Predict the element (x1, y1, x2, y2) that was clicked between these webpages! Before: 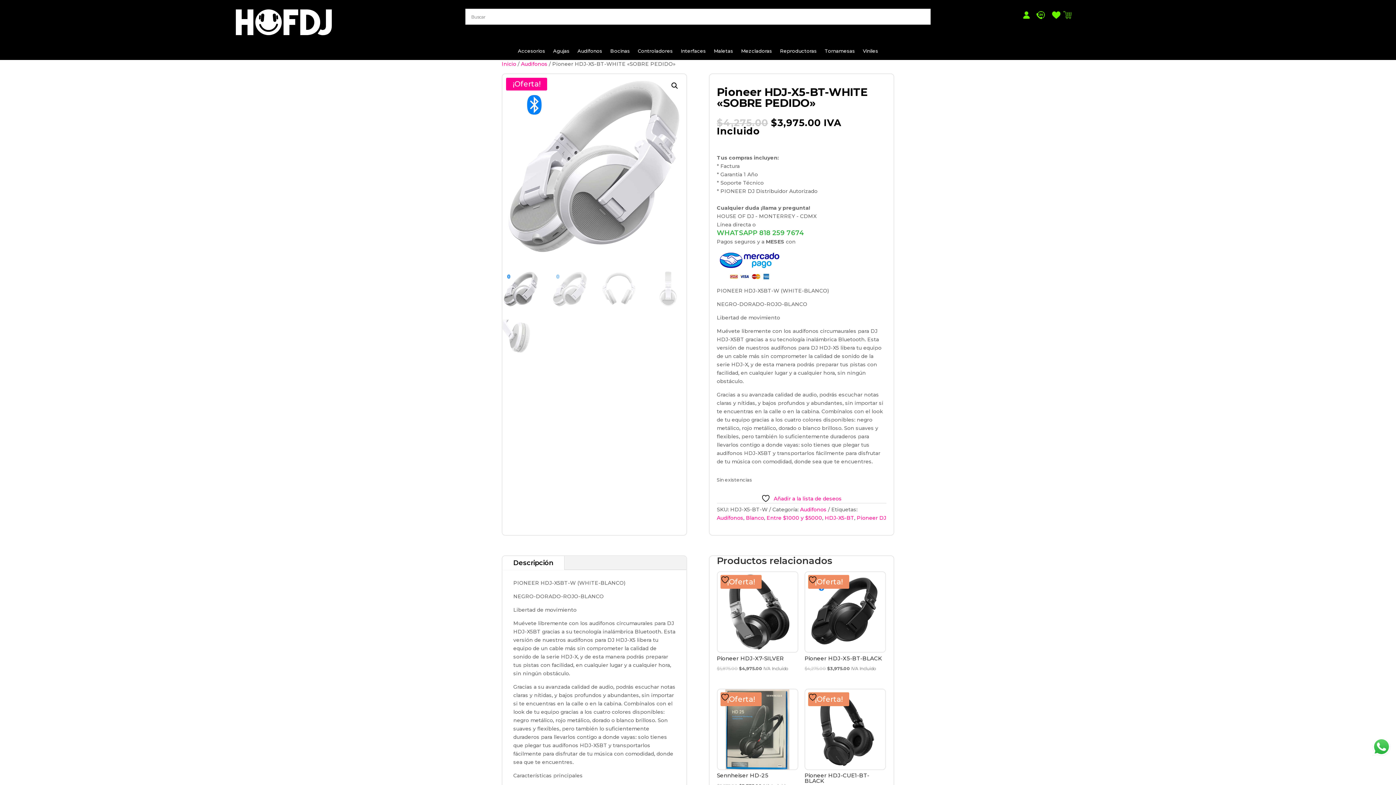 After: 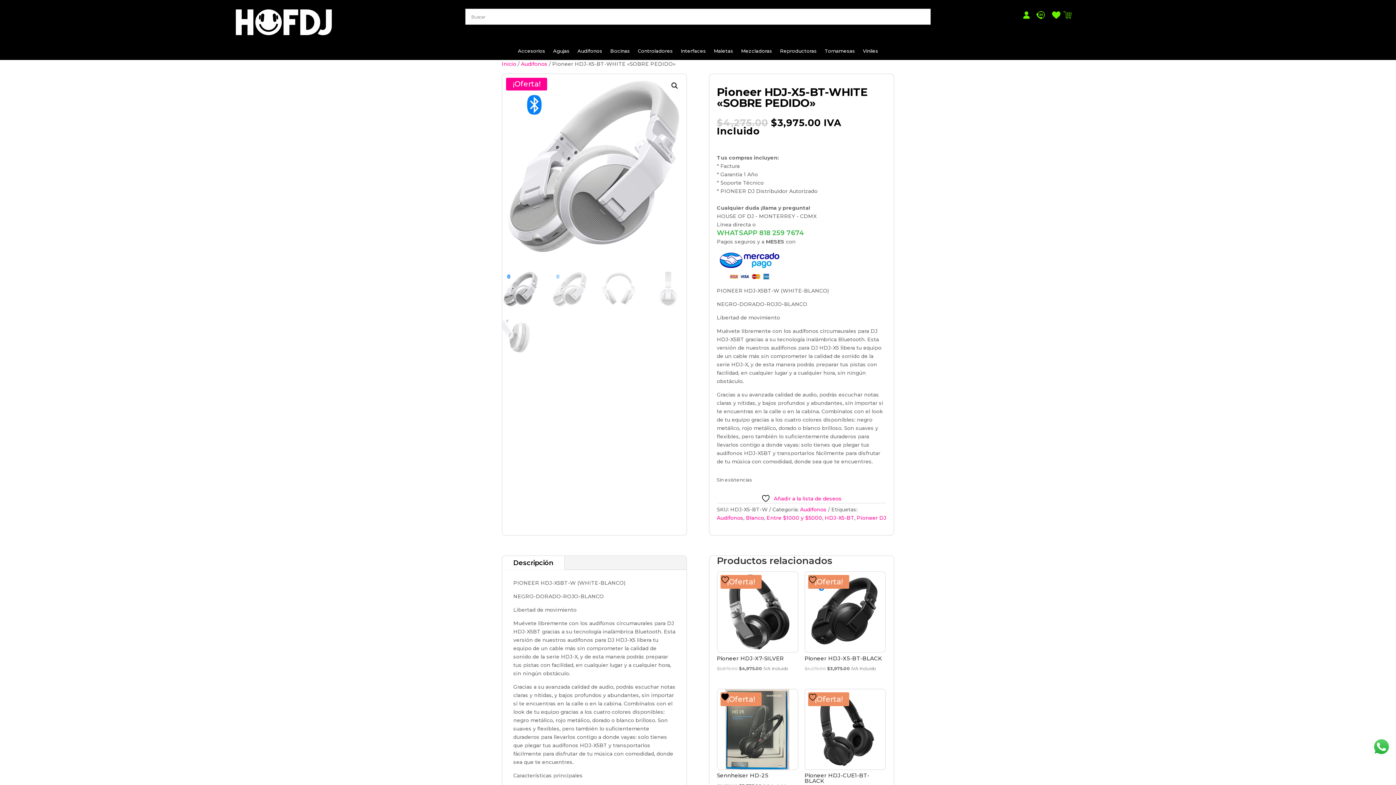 Action: label:  Añadir a la lista de deseos bbox: (720, 692, 731, 702)